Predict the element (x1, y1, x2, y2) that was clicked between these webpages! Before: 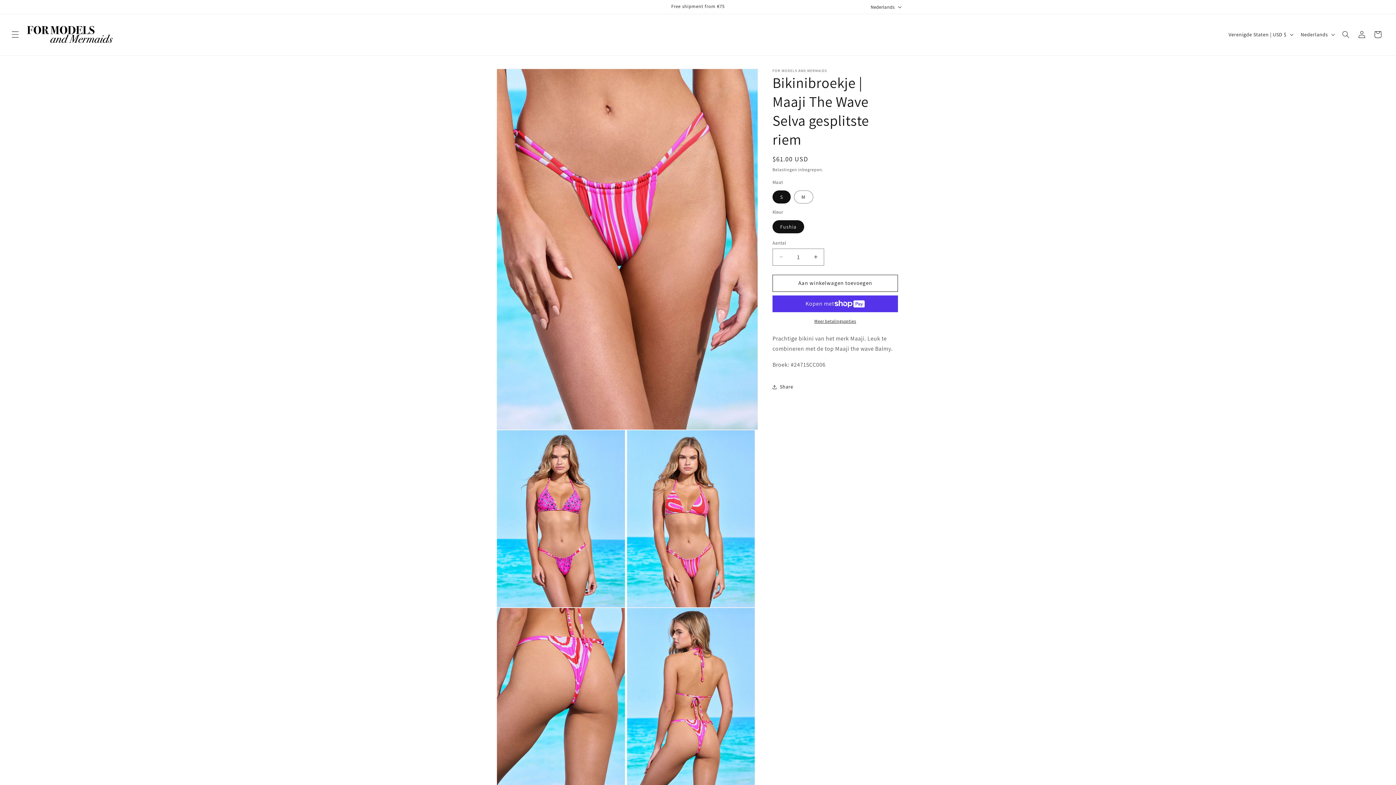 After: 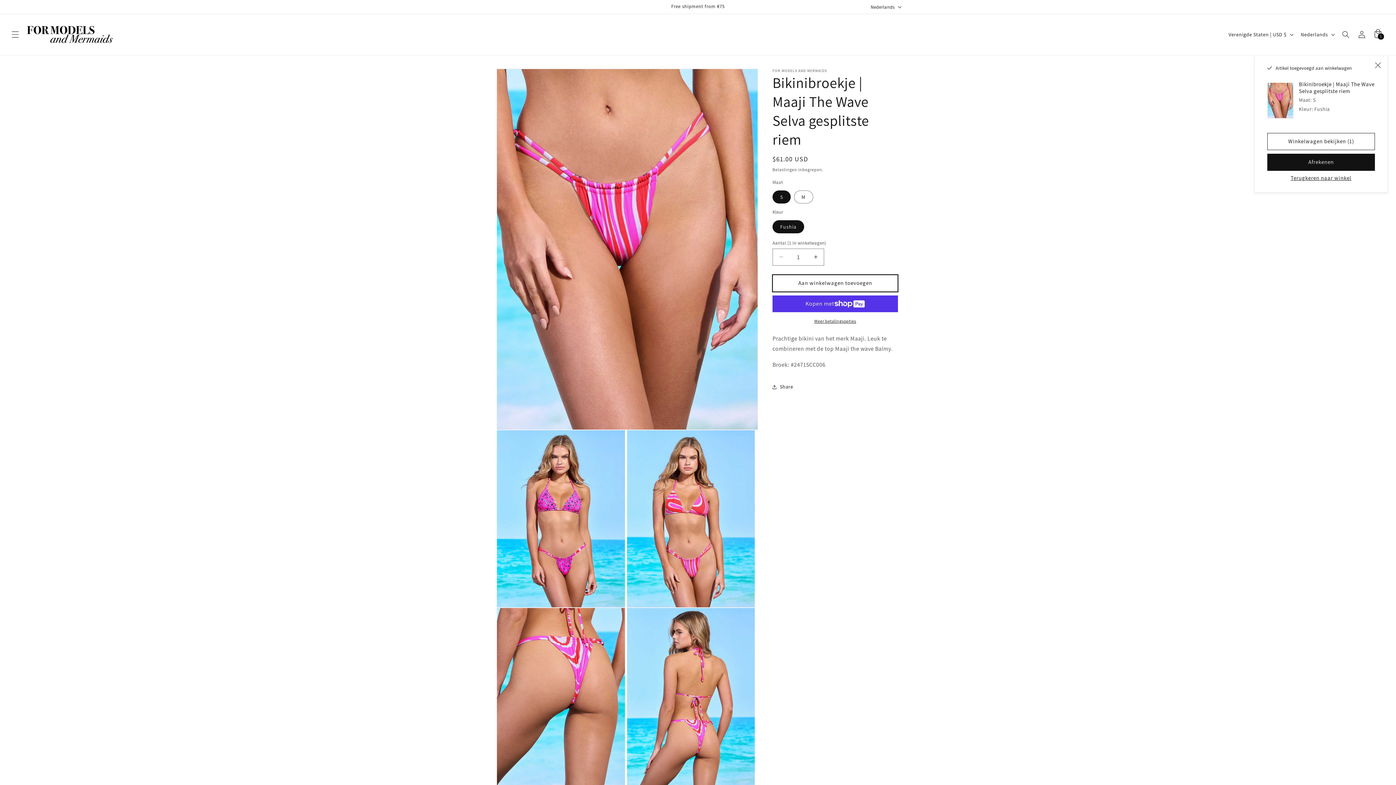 Action: label: Aan winkelwagen toevoegen bbox: (772, 274, 898, 291)